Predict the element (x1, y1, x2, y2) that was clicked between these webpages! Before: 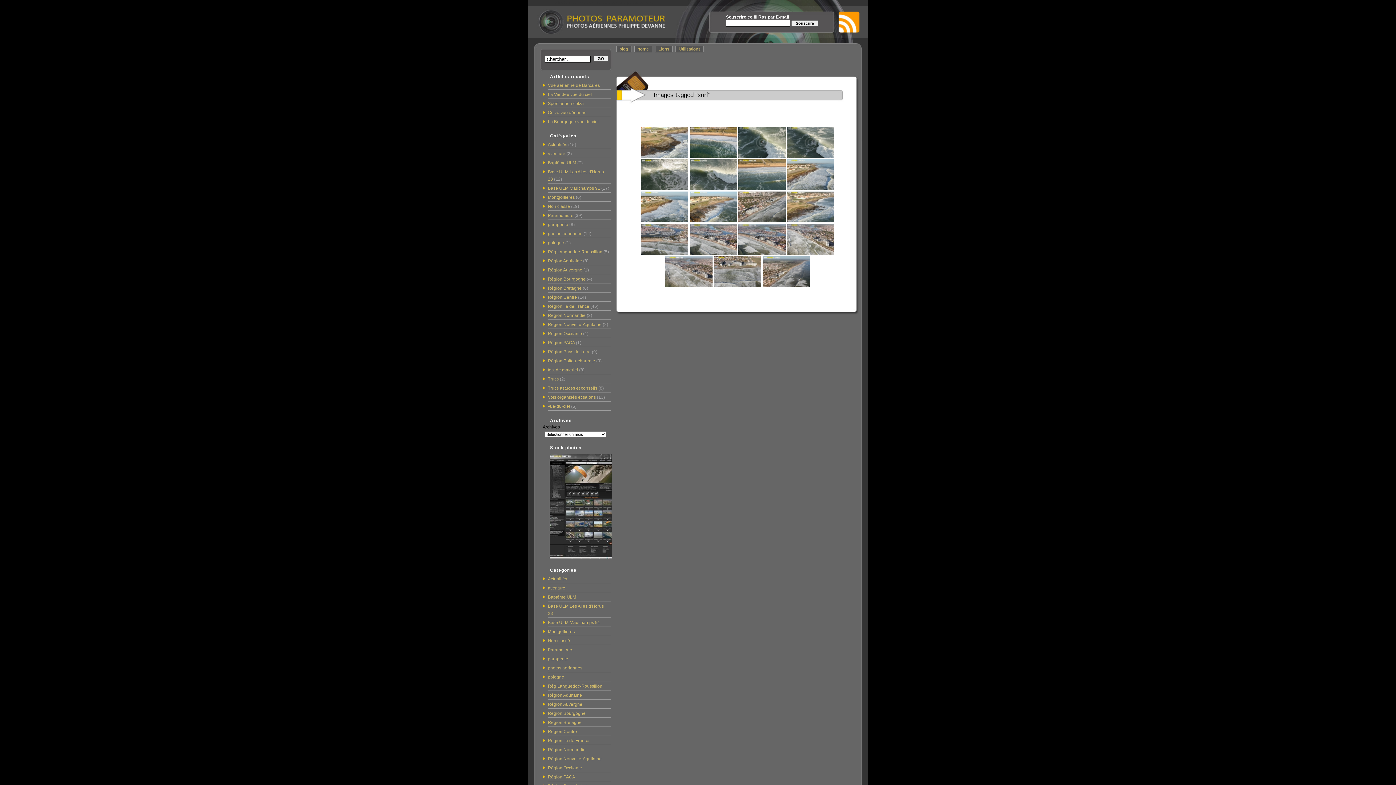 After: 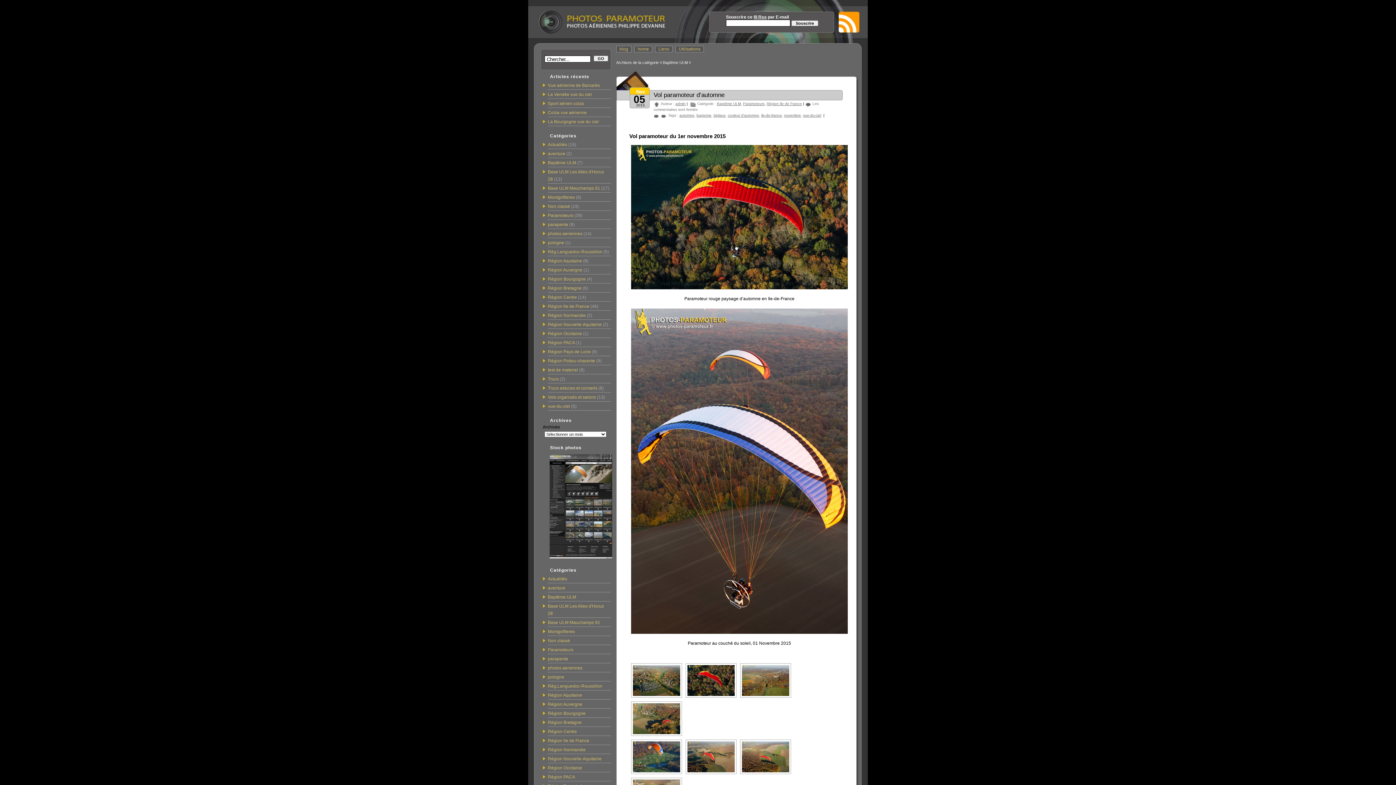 Action: bbox: (548, 594, 576, 599) label: Baptême ULM